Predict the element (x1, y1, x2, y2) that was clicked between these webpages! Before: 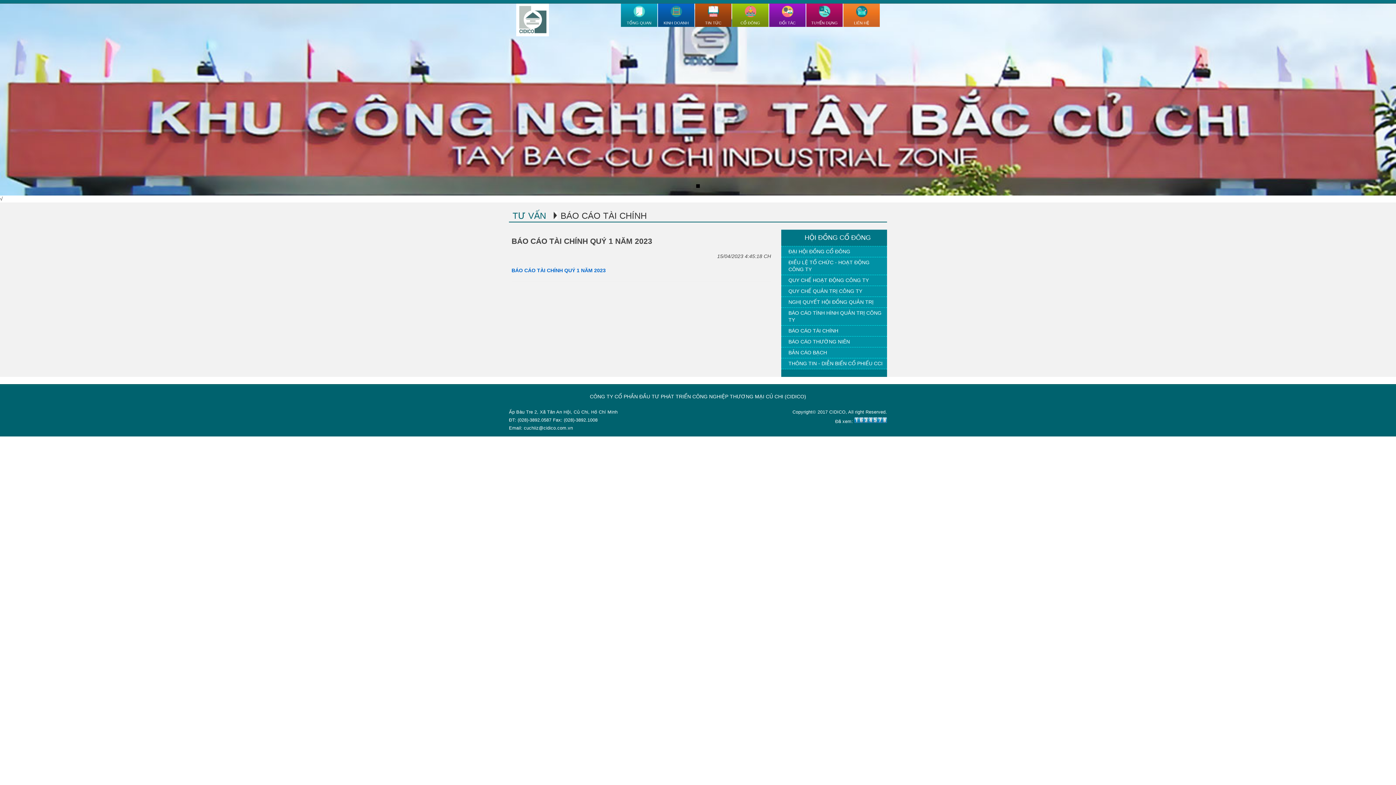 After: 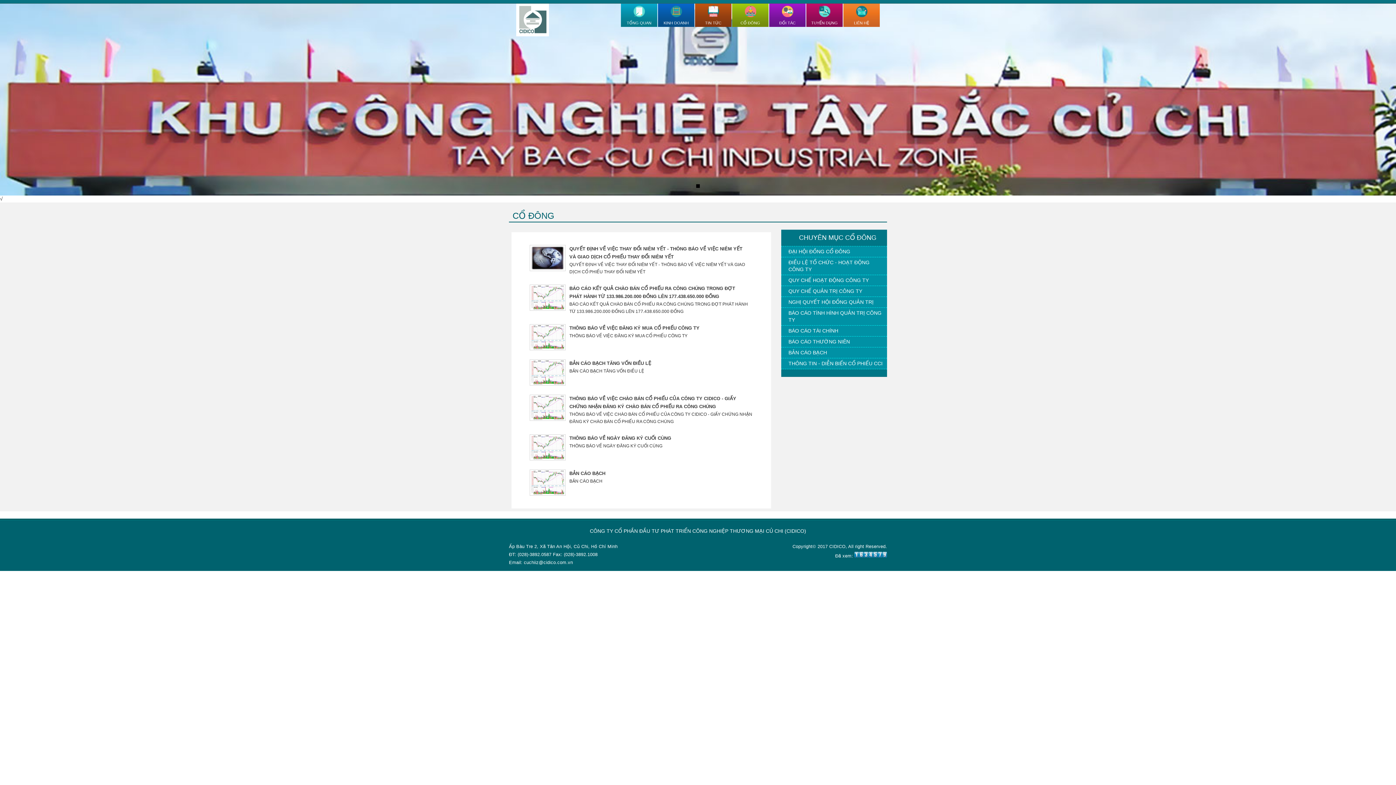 Action: bbox: (788, 349, 827, 355) label: BẢN CÁO BẠCH